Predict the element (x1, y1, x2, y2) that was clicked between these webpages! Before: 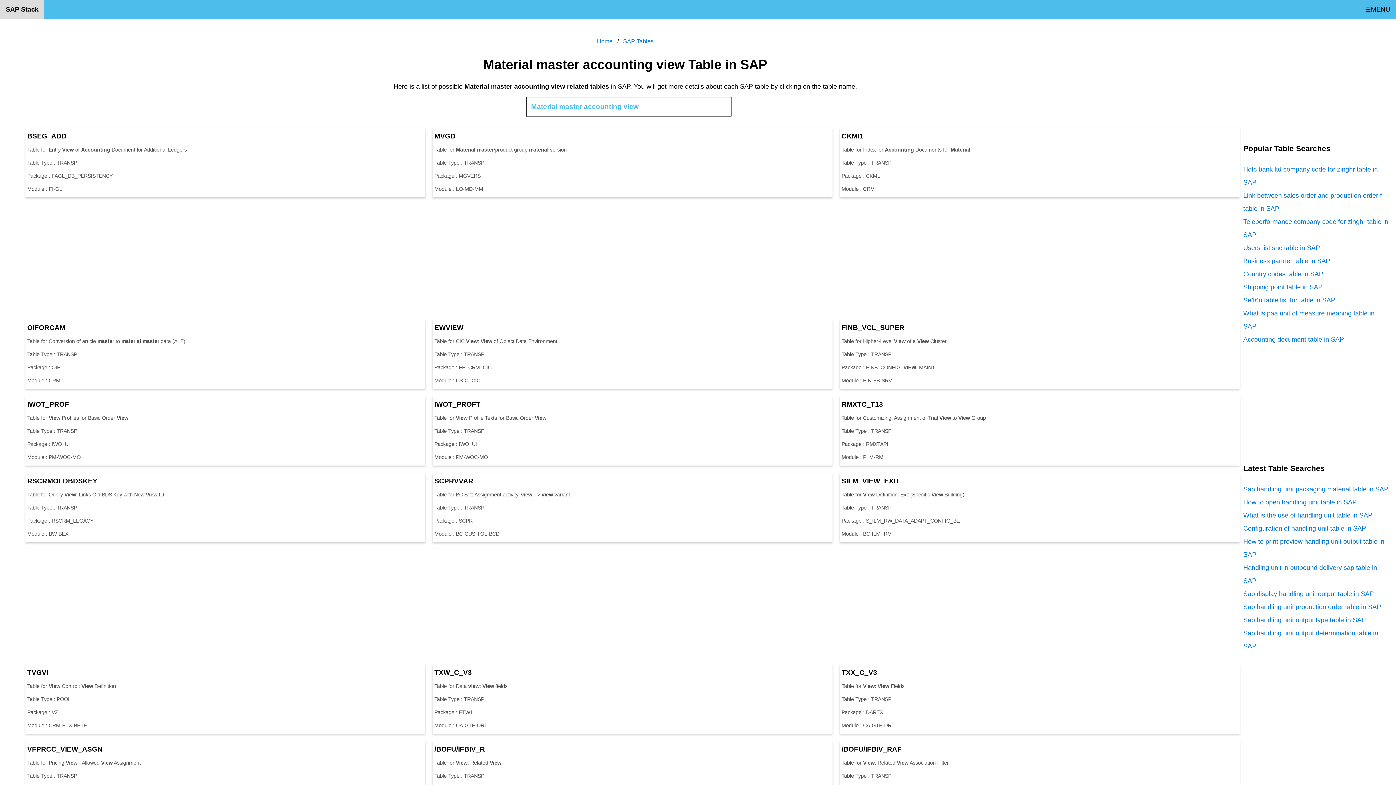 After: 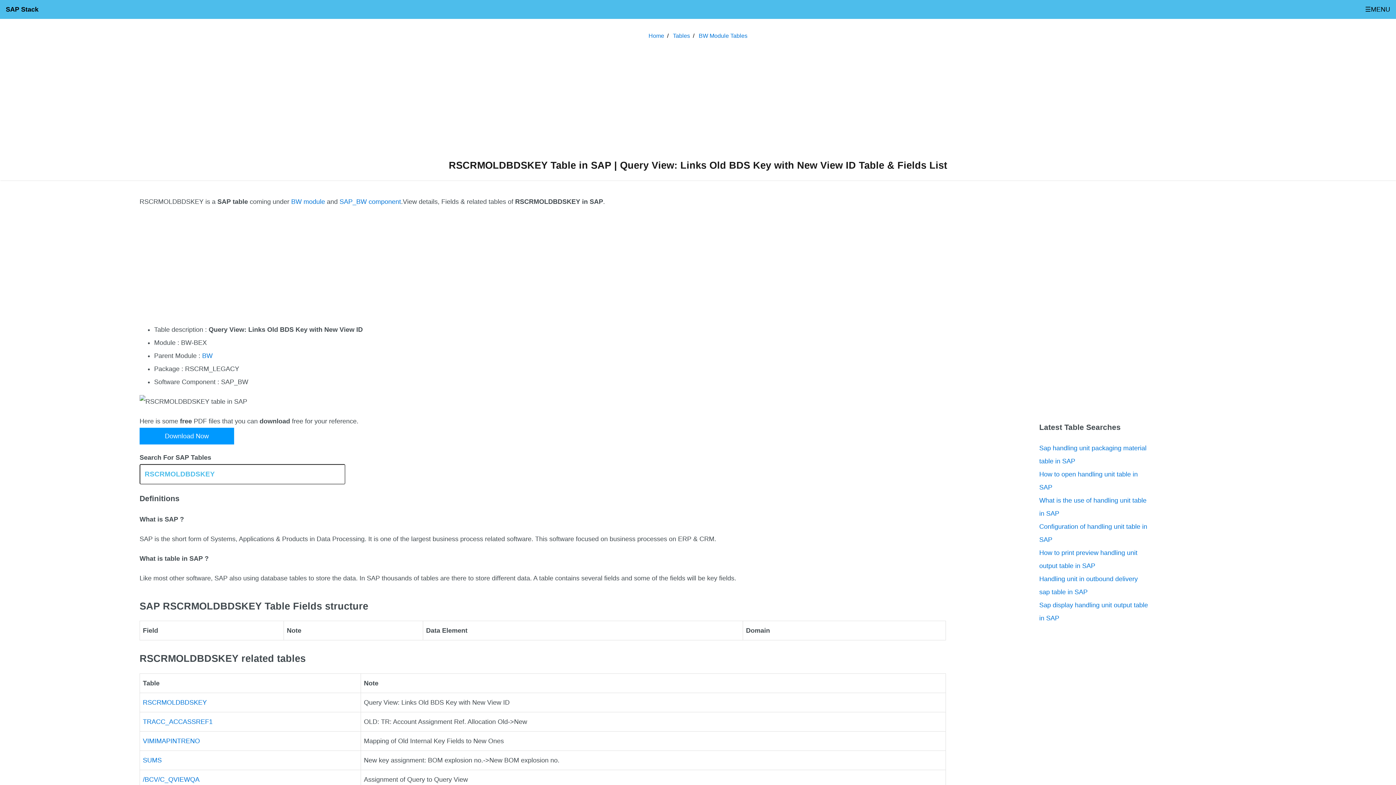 Action: bbox: (27, 477, 97, 485) label: RSCRMOLDBDSKEY